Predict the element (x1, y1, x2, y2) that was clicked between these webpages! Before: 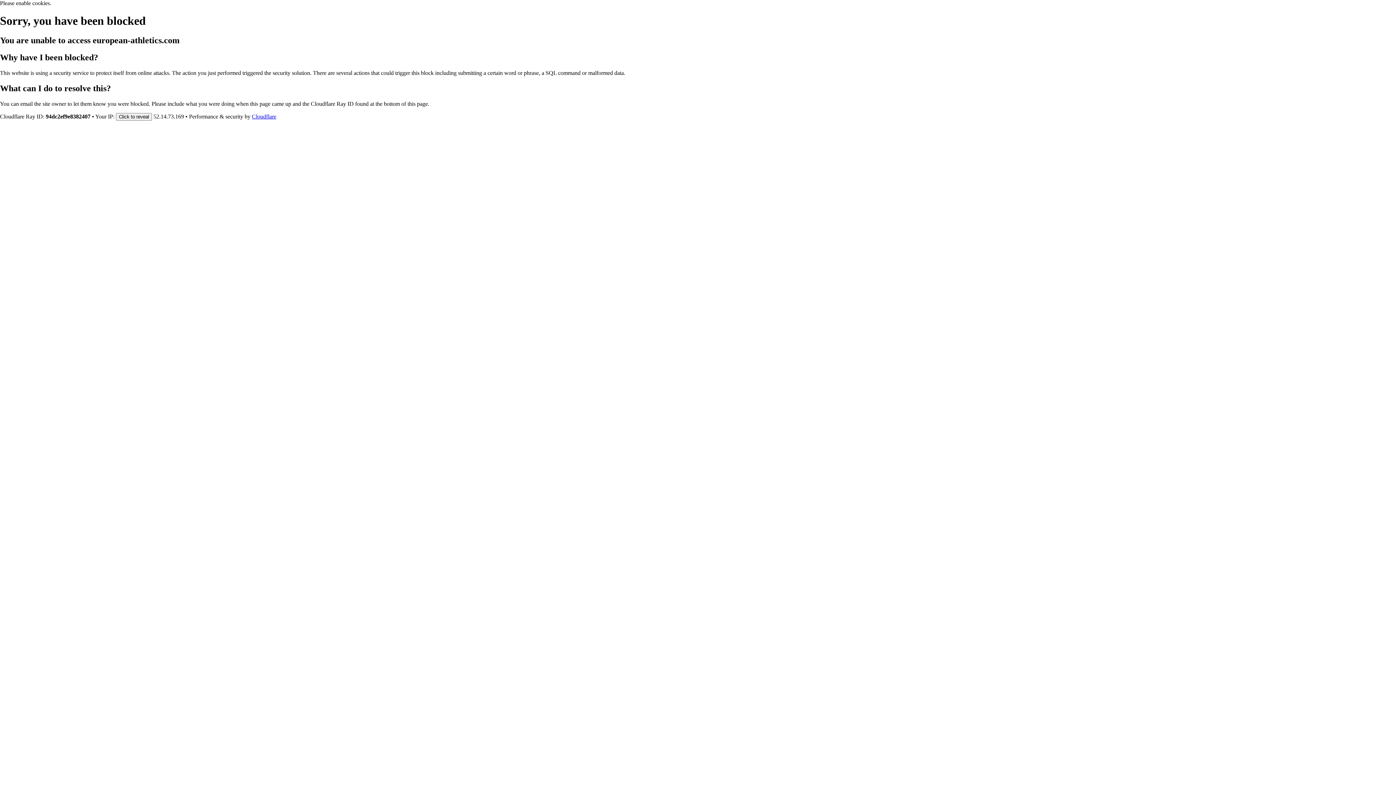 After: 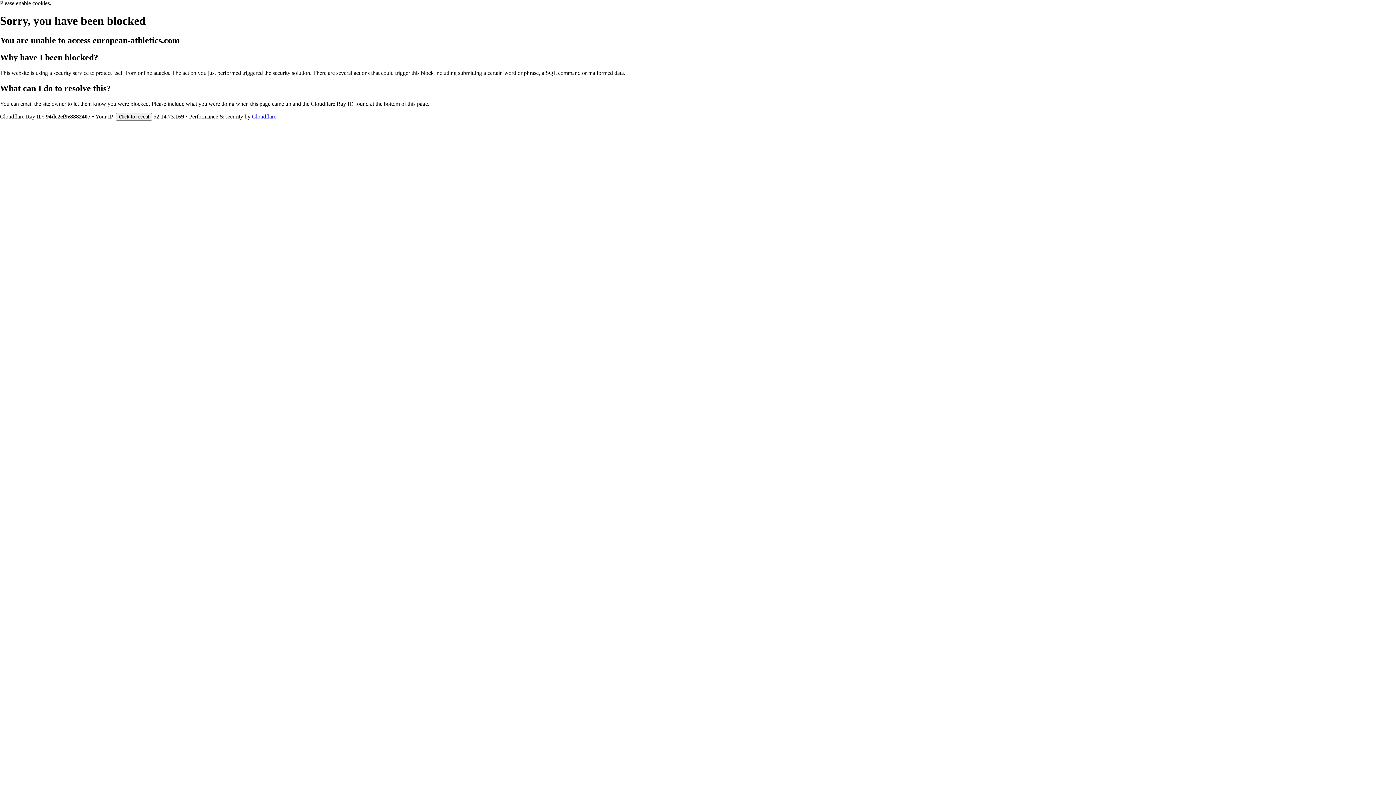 Action: bbox: (252, 113, 276, 119) label: Cloudflare